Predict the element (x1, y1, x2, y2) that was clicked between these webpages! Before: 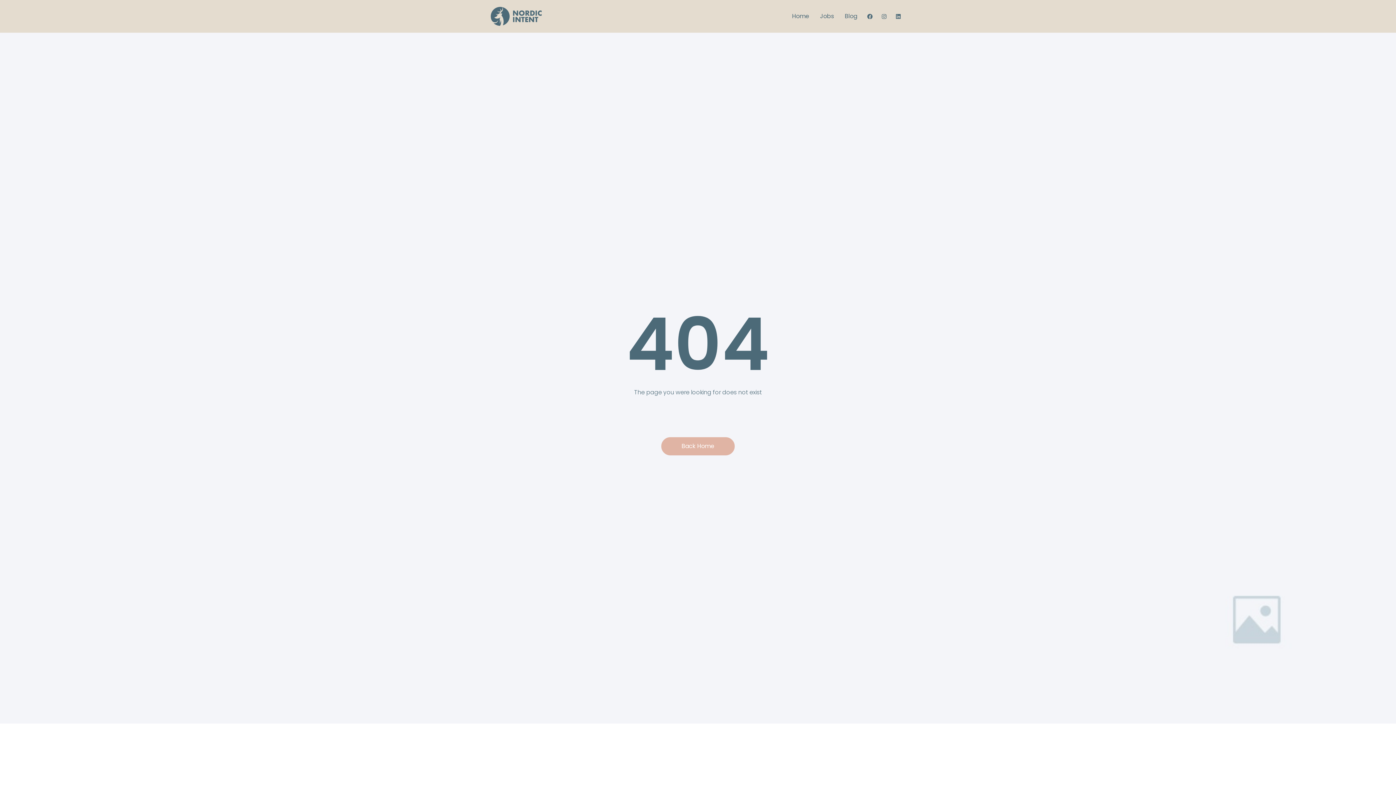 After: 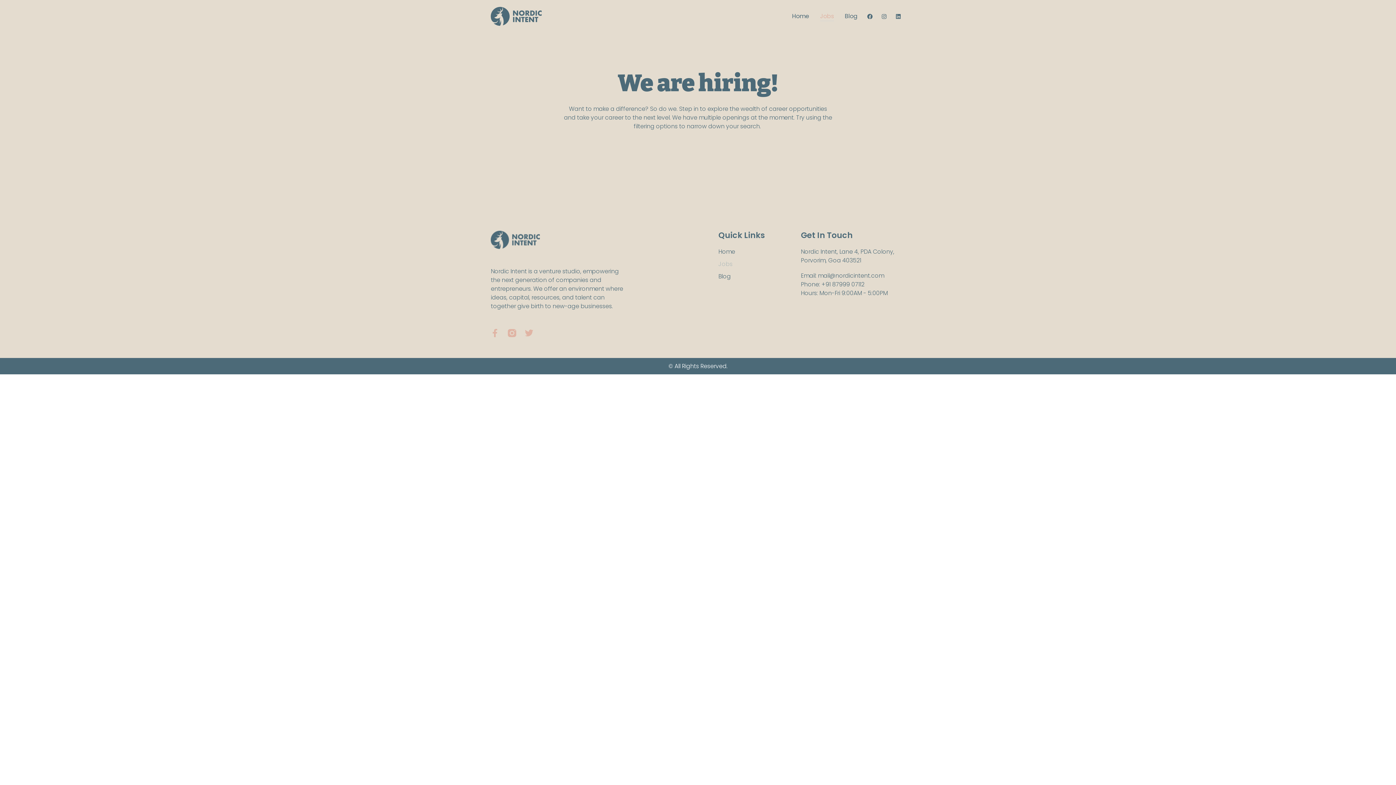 Action: bbox: (820, 11, 834, 21) label: Jobs